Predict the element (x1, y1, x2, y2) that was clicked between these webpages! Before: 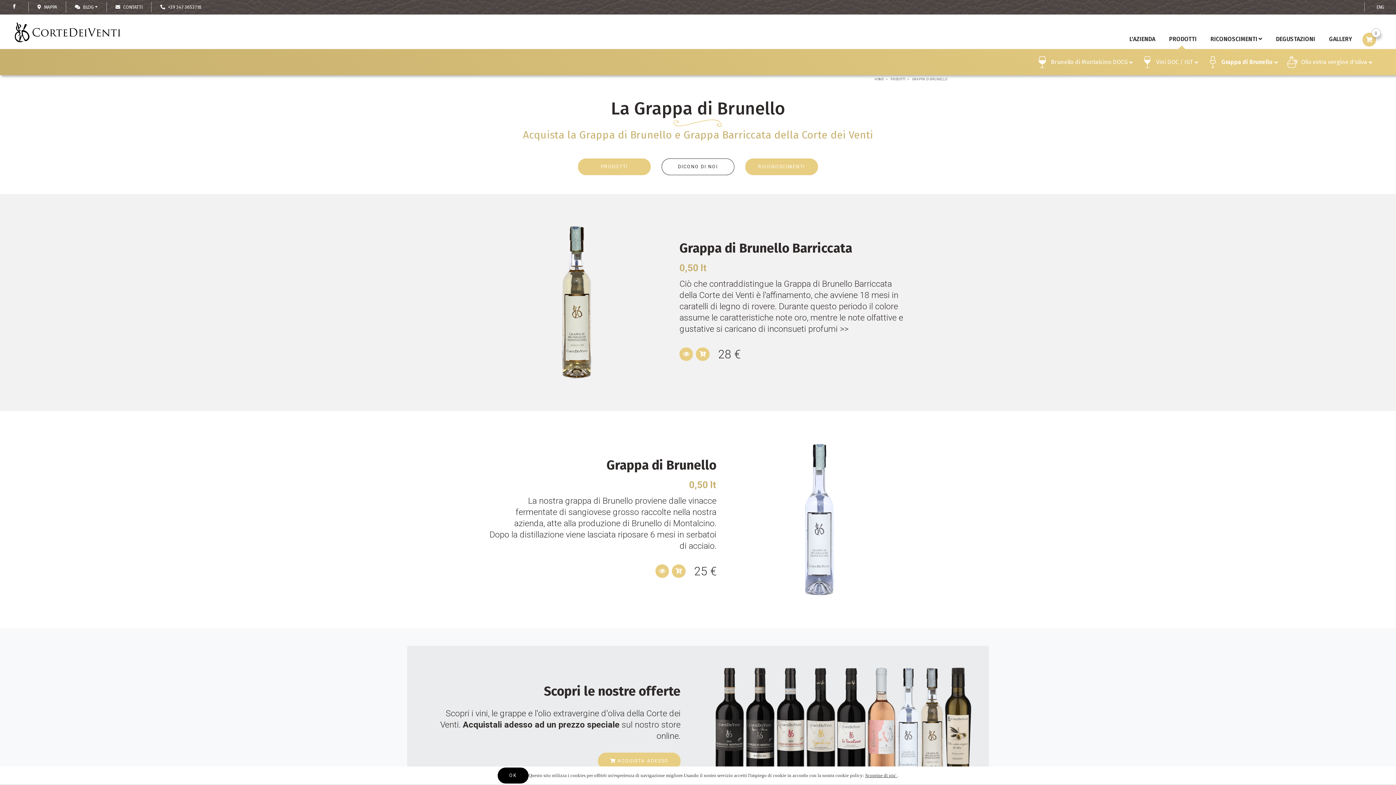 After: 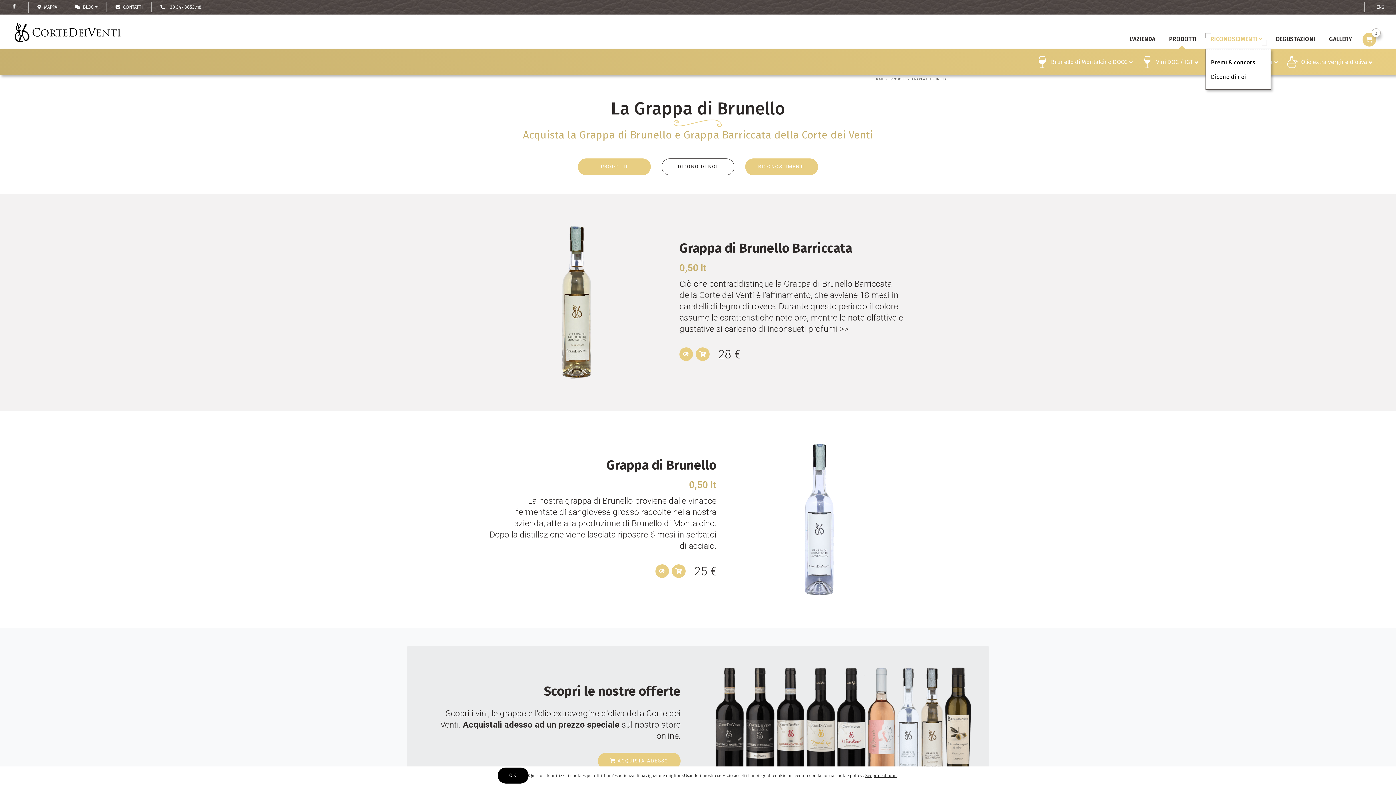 Action: label: RICONOSCIMENTI bbox: (1205, 32, 1267, 45)